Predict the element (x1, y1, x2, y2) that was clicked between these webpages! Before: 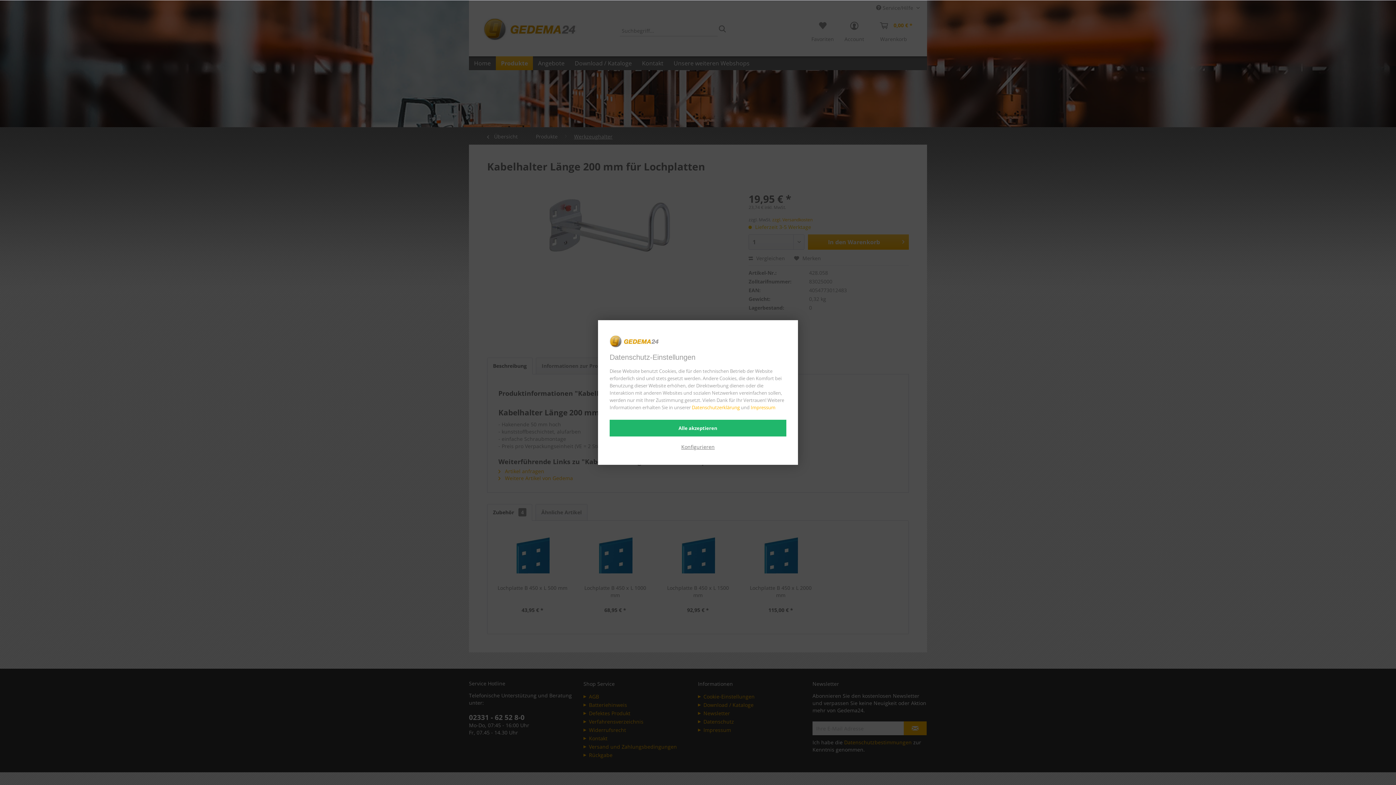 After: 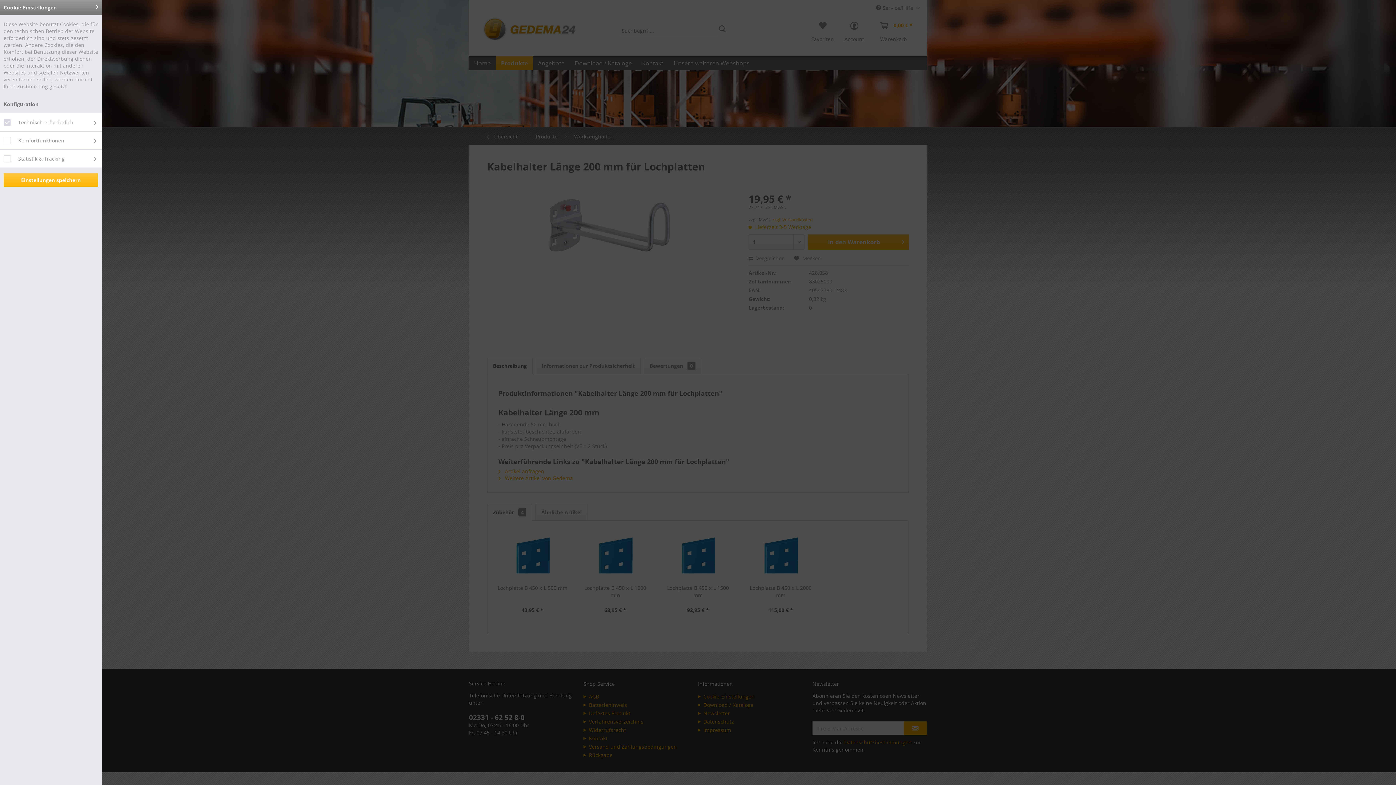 Action: label: Konfigurieren bbox: (677, 441, 719, 453)